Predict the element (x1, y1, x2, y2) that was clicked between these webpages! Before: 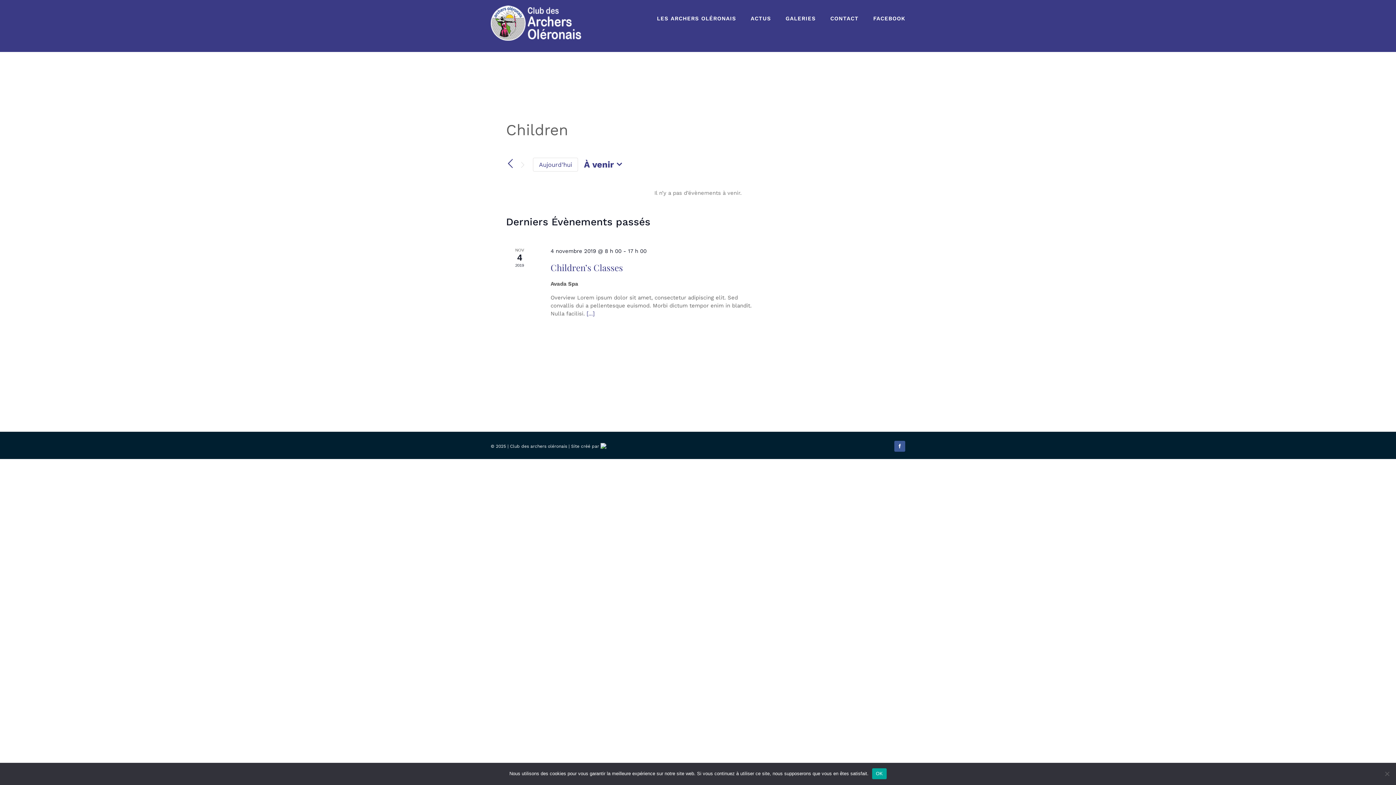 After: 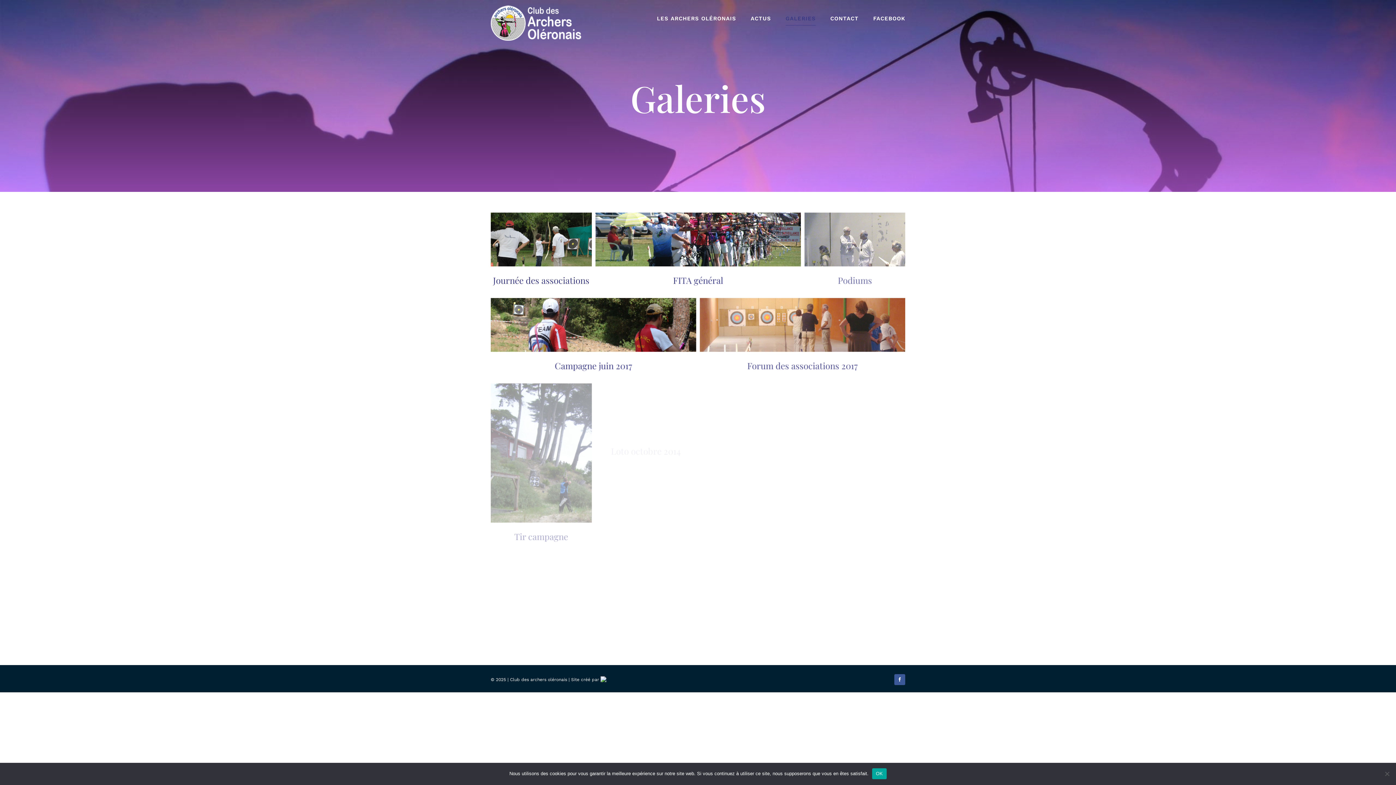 Action: label: GALERIES bbox: (785, 5, 816, 32)